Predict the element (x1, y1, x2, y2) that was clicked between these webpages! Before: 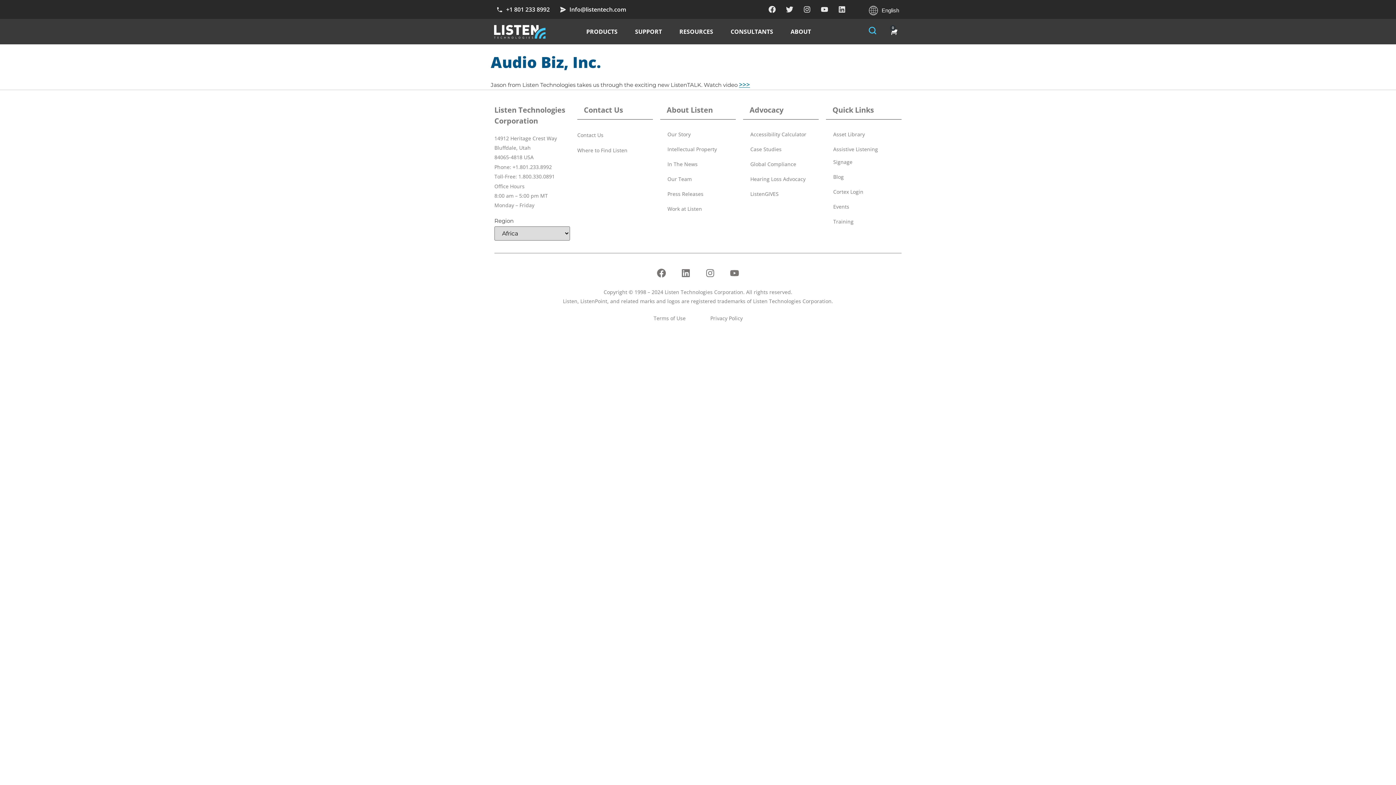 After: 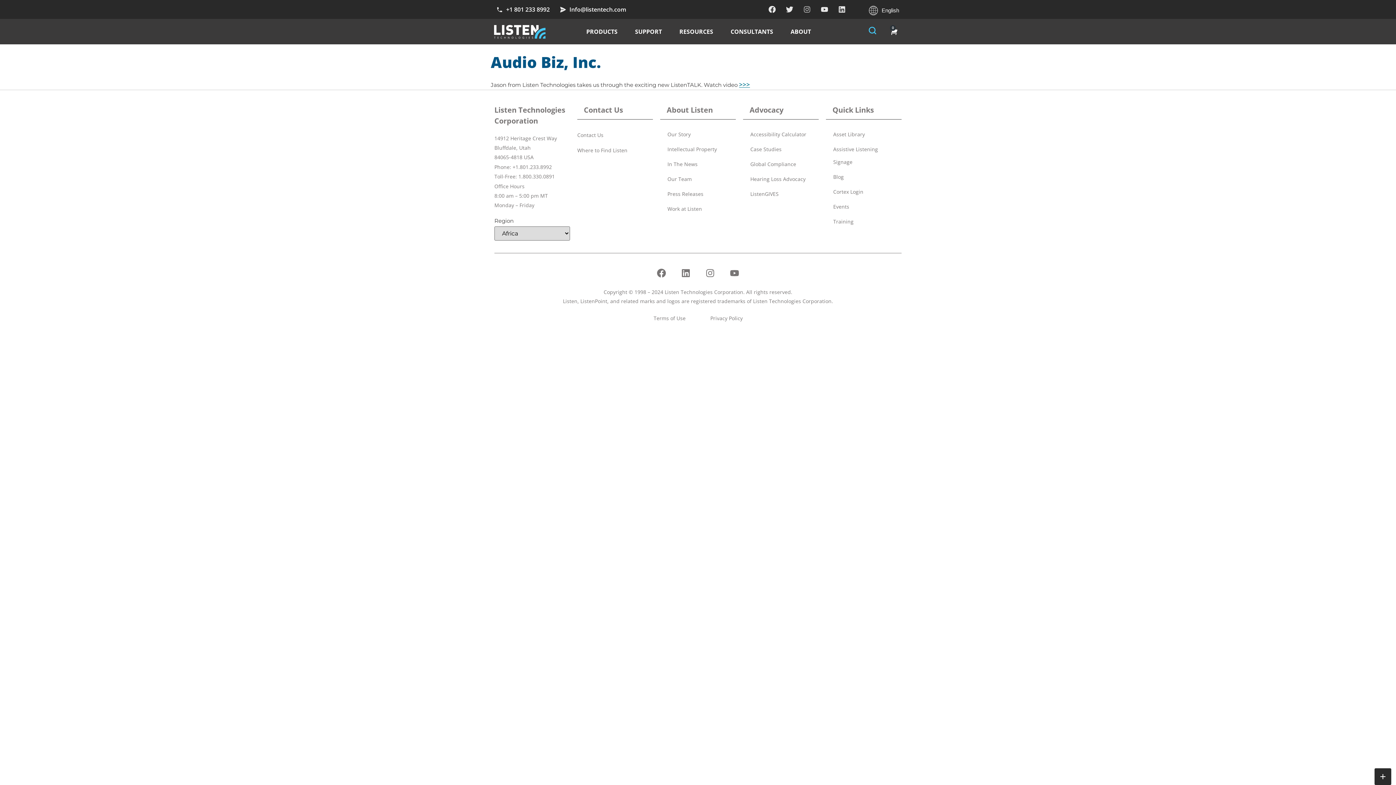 Action: bbox: (801, 3, 813, 15) label: Instagram